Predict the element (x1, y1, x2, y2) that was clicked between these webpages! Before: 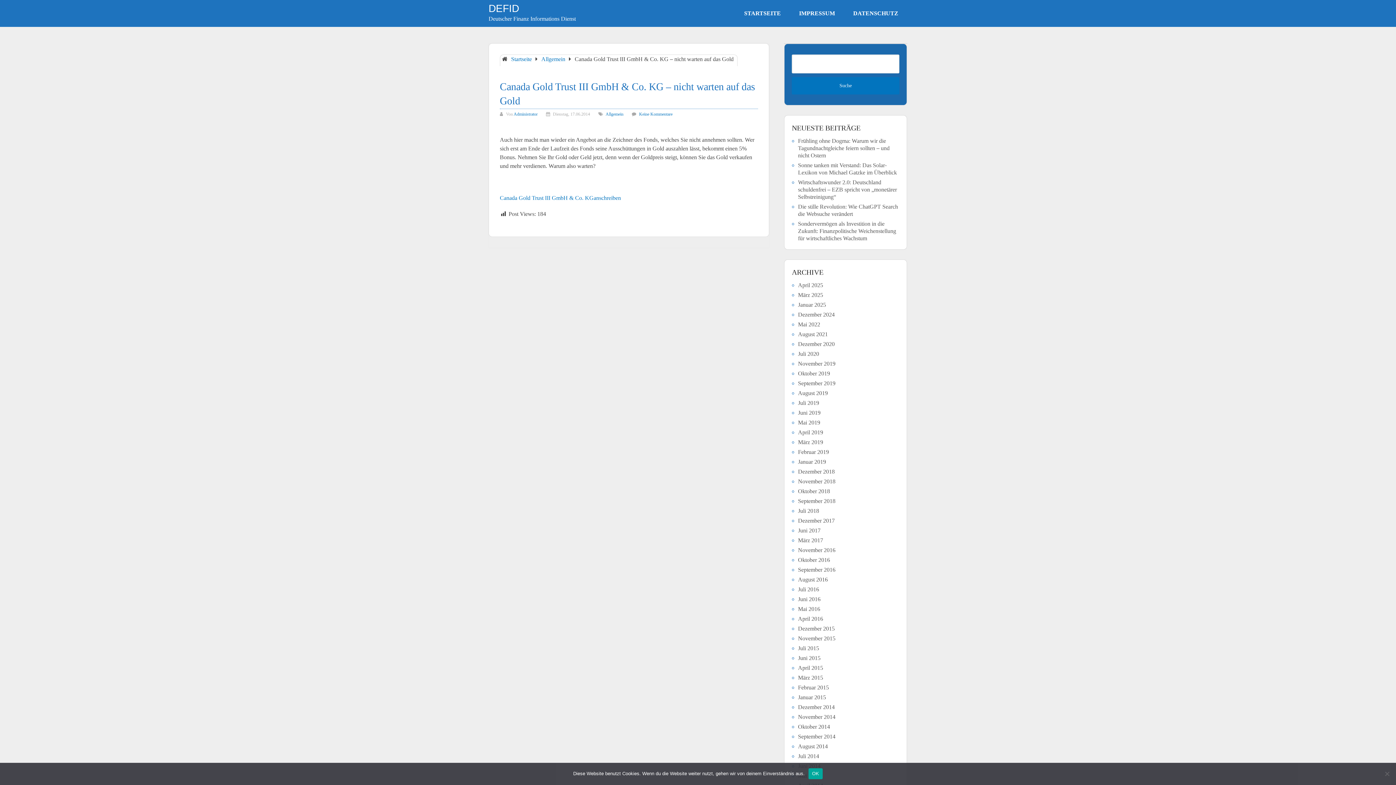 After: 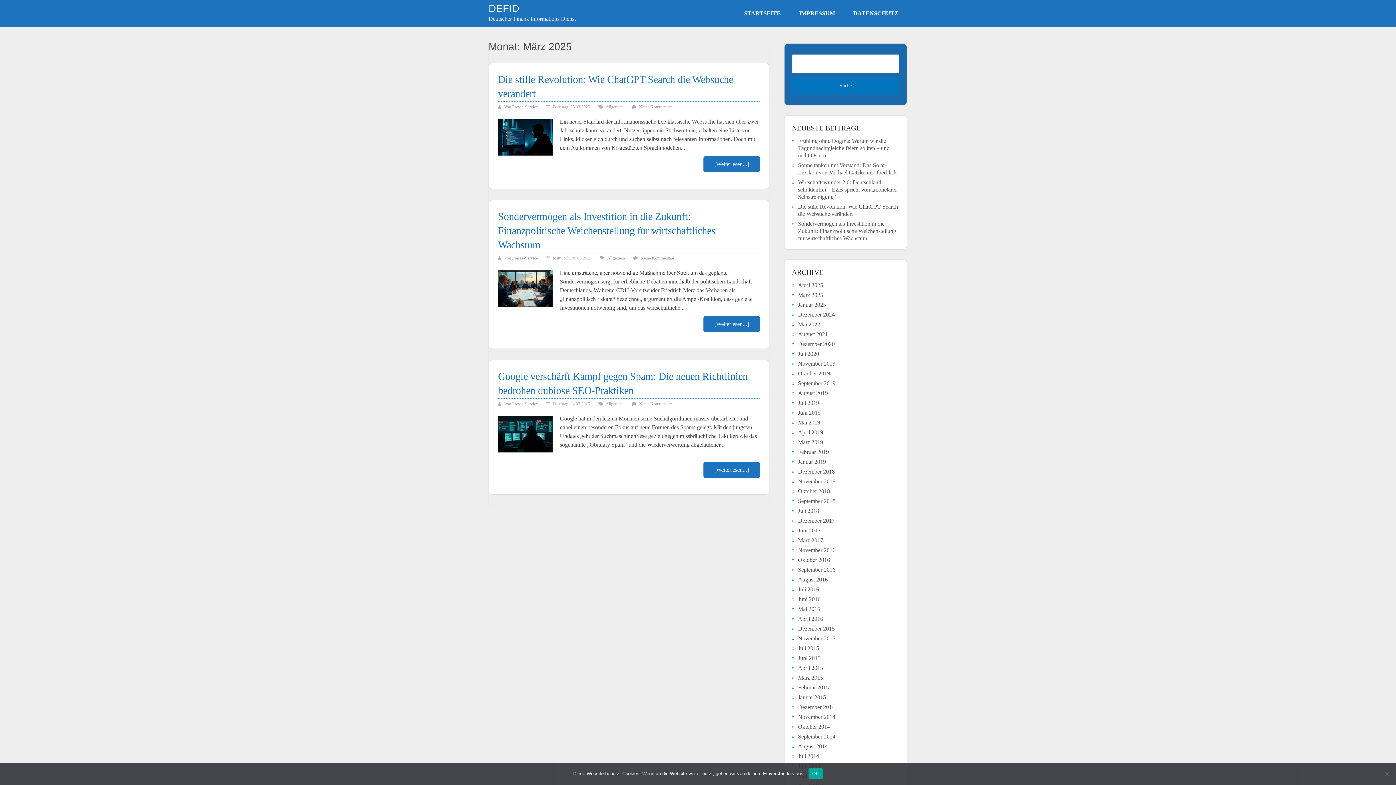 Action: bbox: (798, 291, 823, 298) label: März 2025